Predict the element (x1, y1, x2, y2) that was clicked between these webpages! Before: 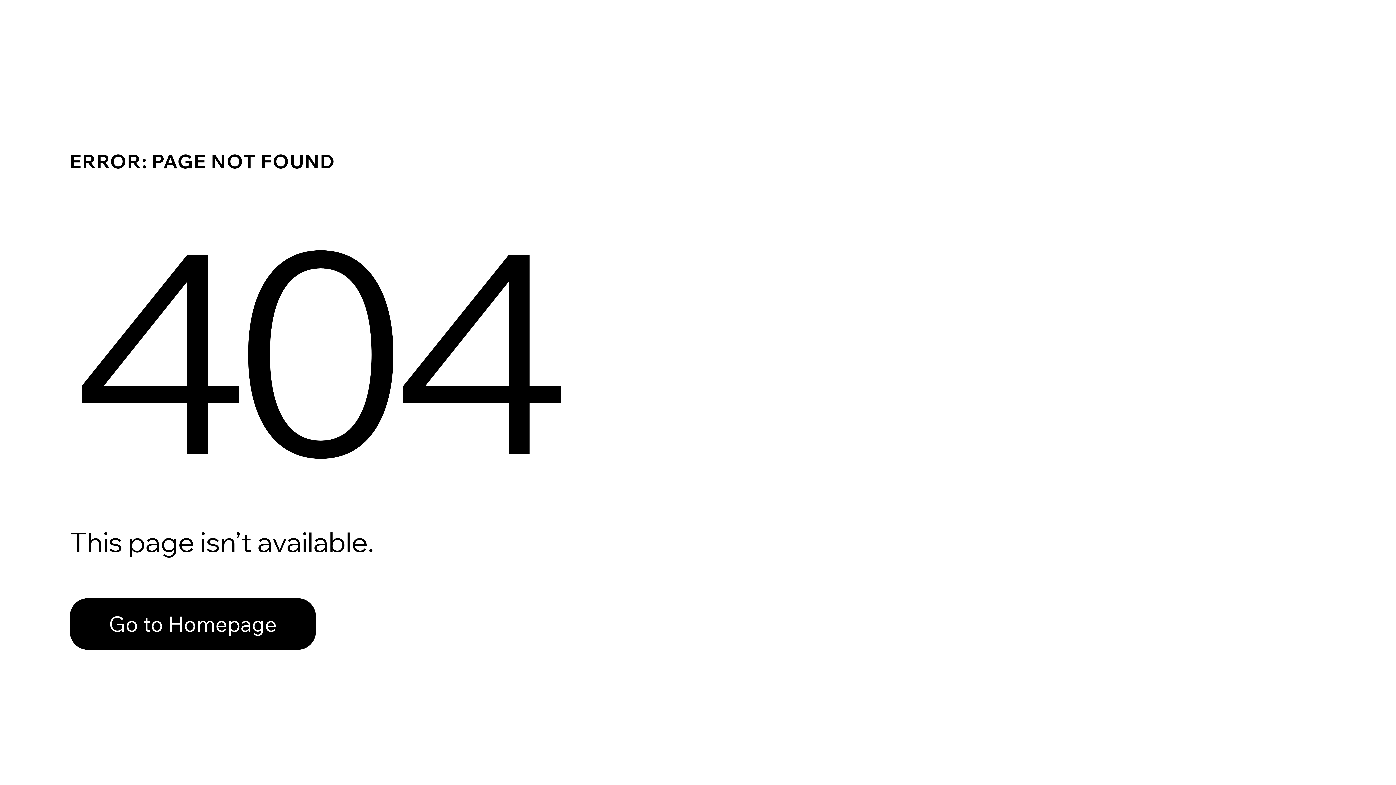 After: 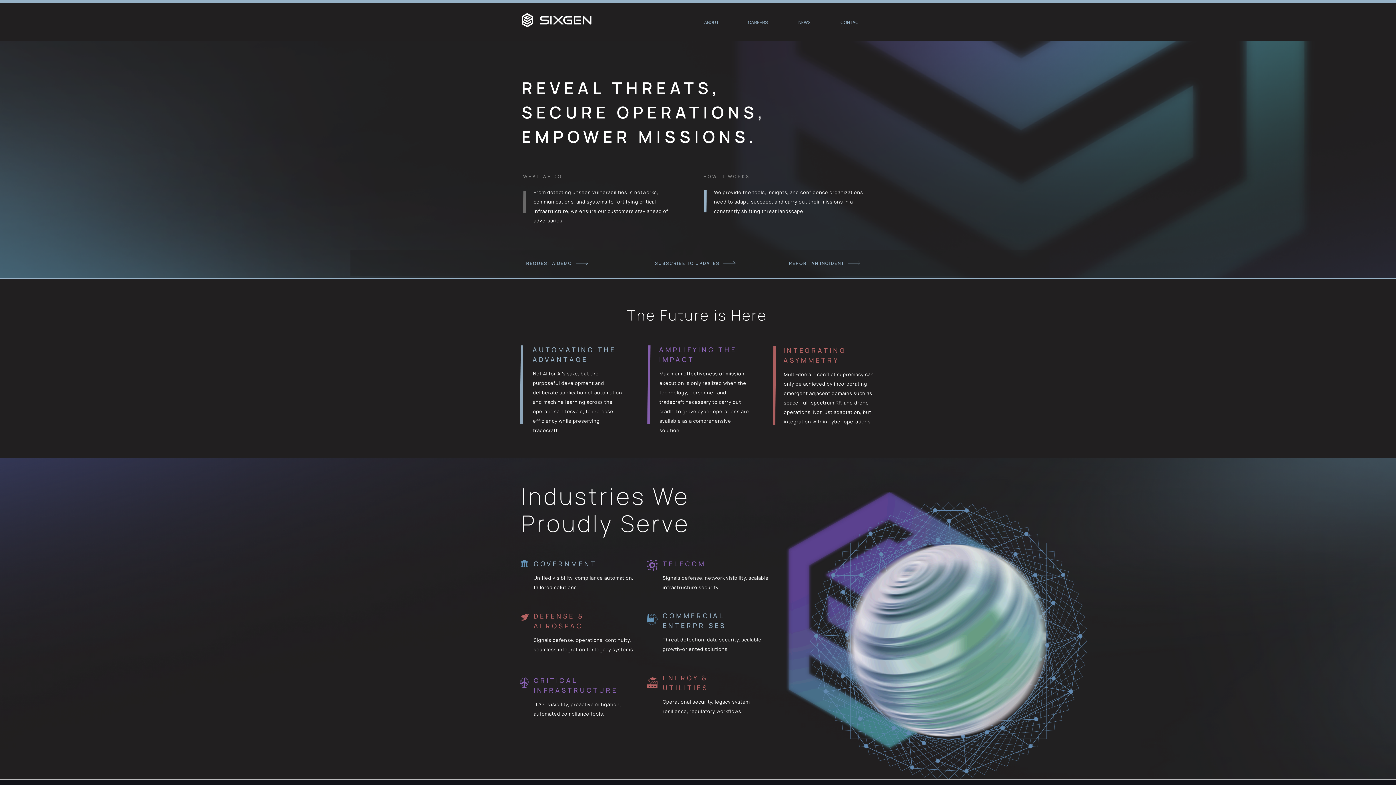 Action: label: Go to Homepage bbox: (69, 598, 316, 650)